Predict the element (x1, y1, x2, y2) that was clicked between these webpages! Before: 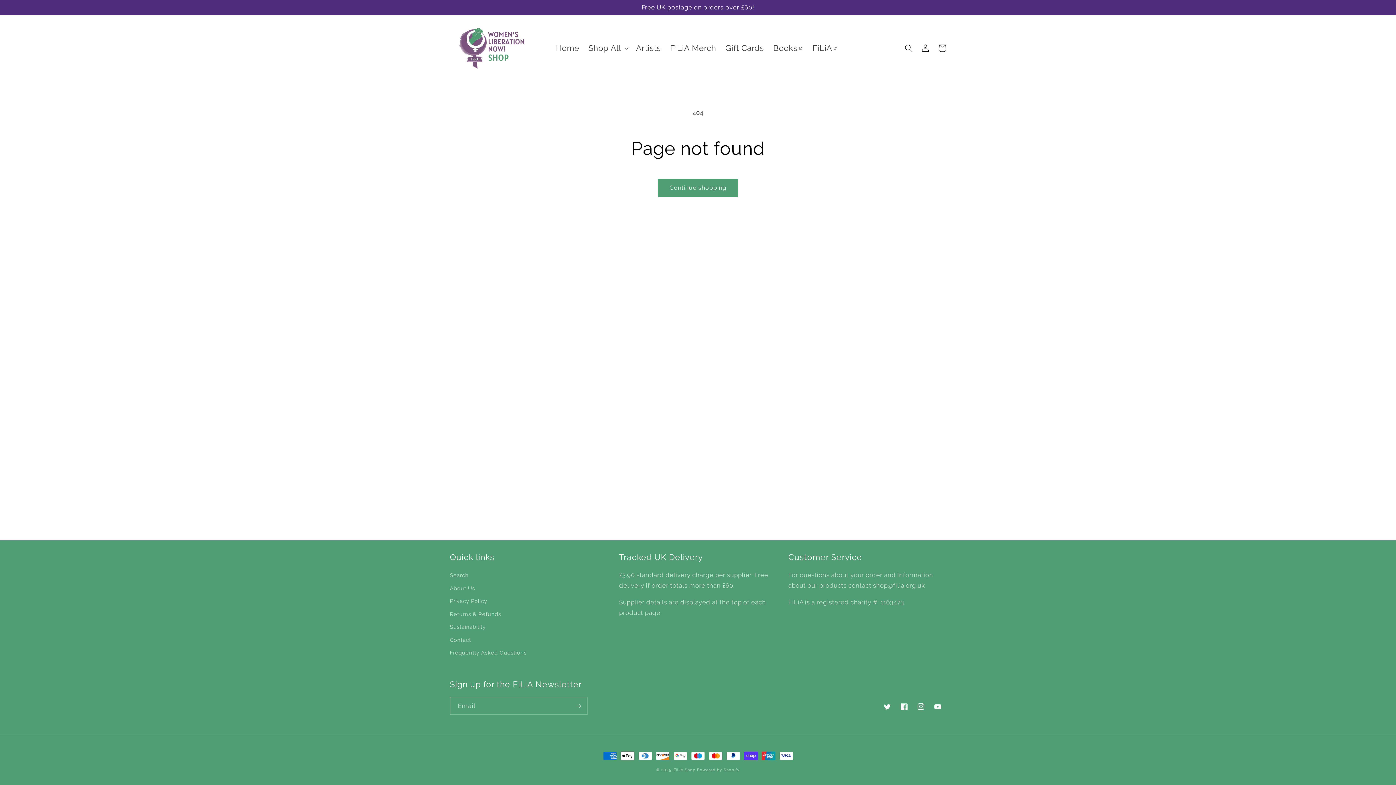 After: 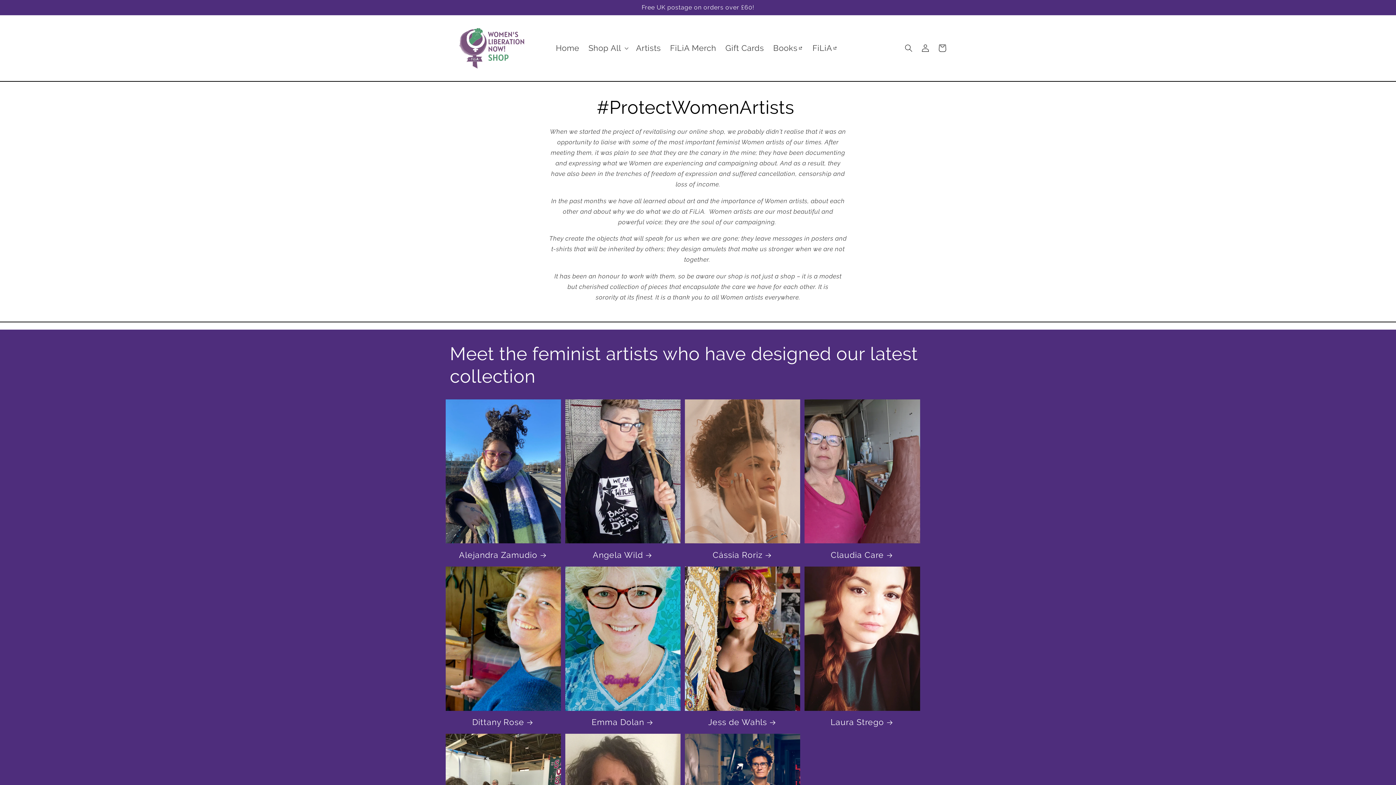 Action: label: About Us bbox: (450, 582, 475, 594)